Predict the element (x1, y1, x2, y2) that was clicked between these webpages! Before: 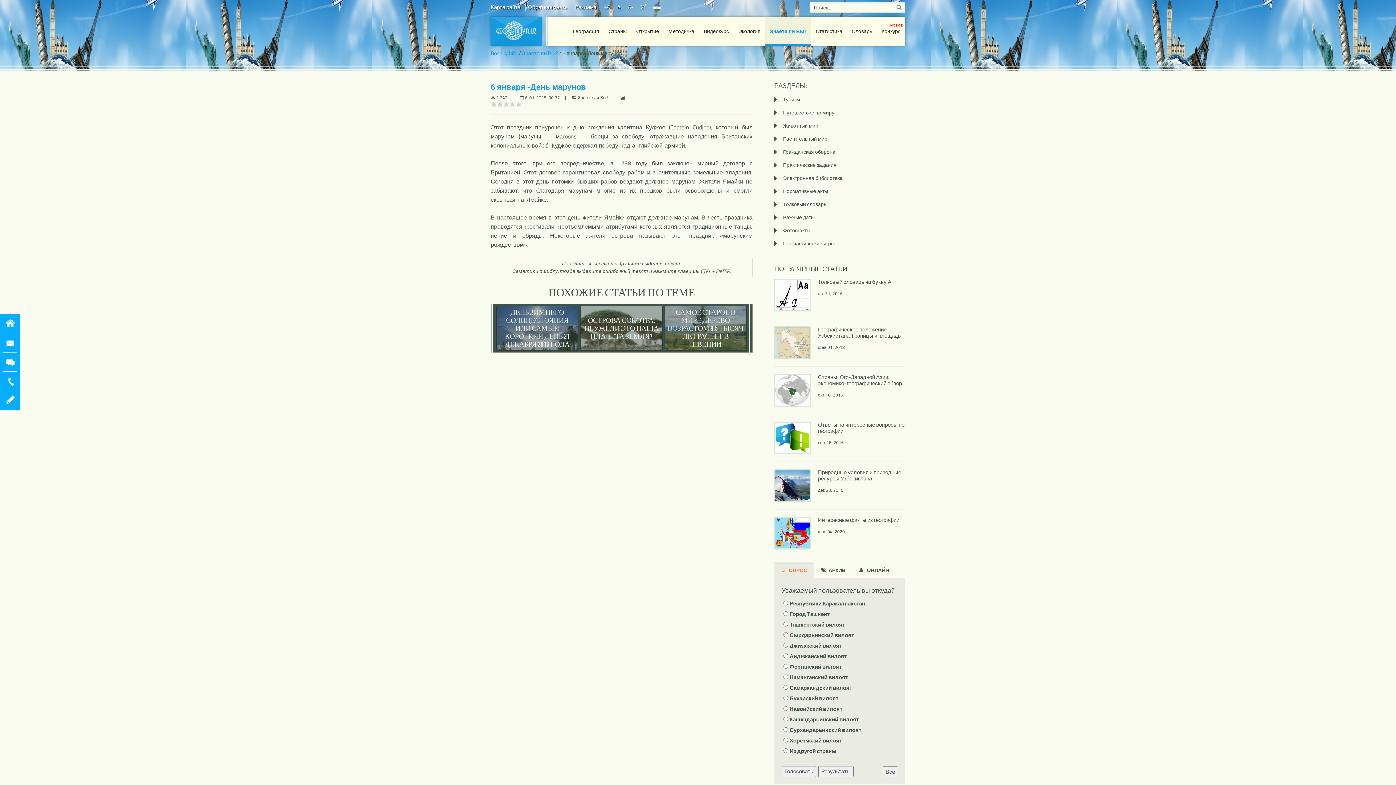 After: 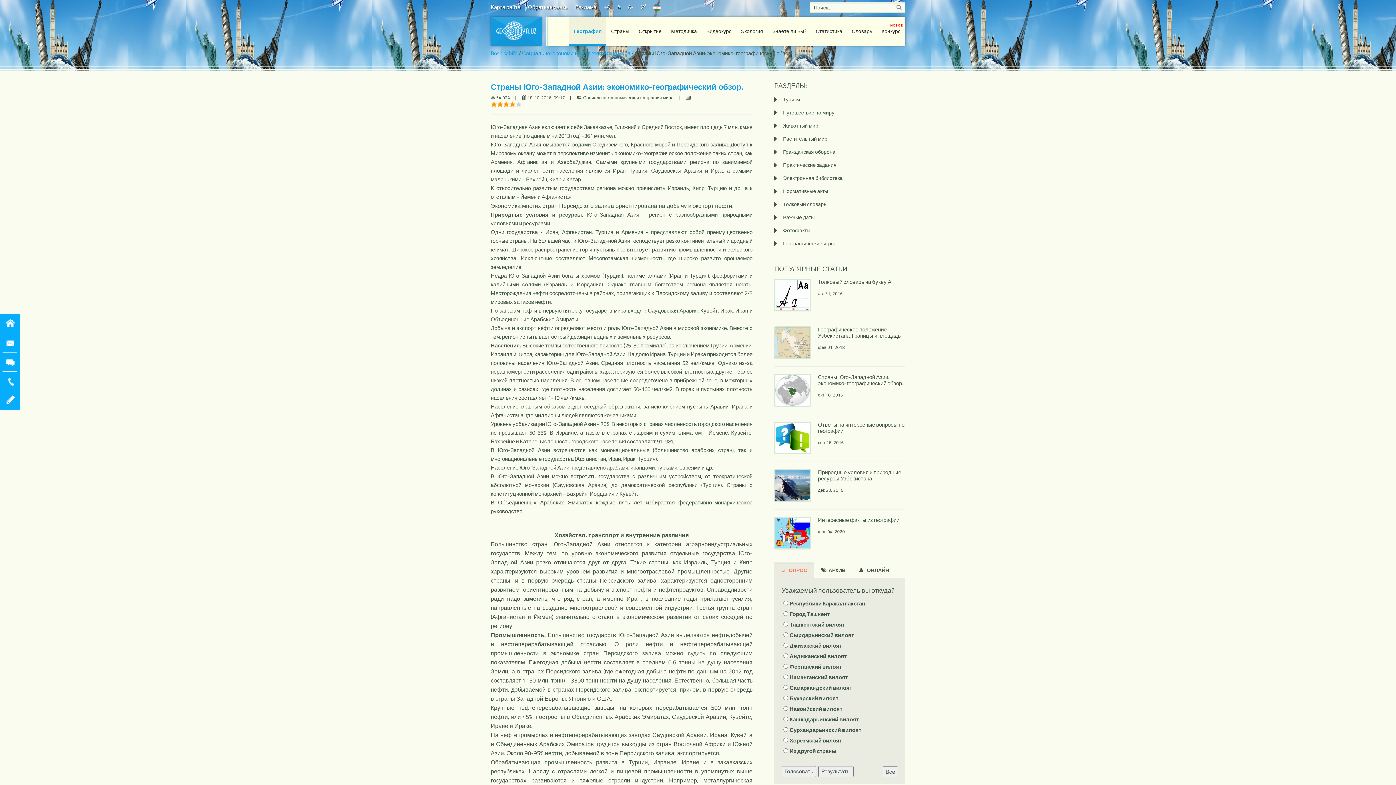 Action: label: Страны Юго-Западной Азии: экономико-географический обзор. bbox: (818, 373, 903, 387)